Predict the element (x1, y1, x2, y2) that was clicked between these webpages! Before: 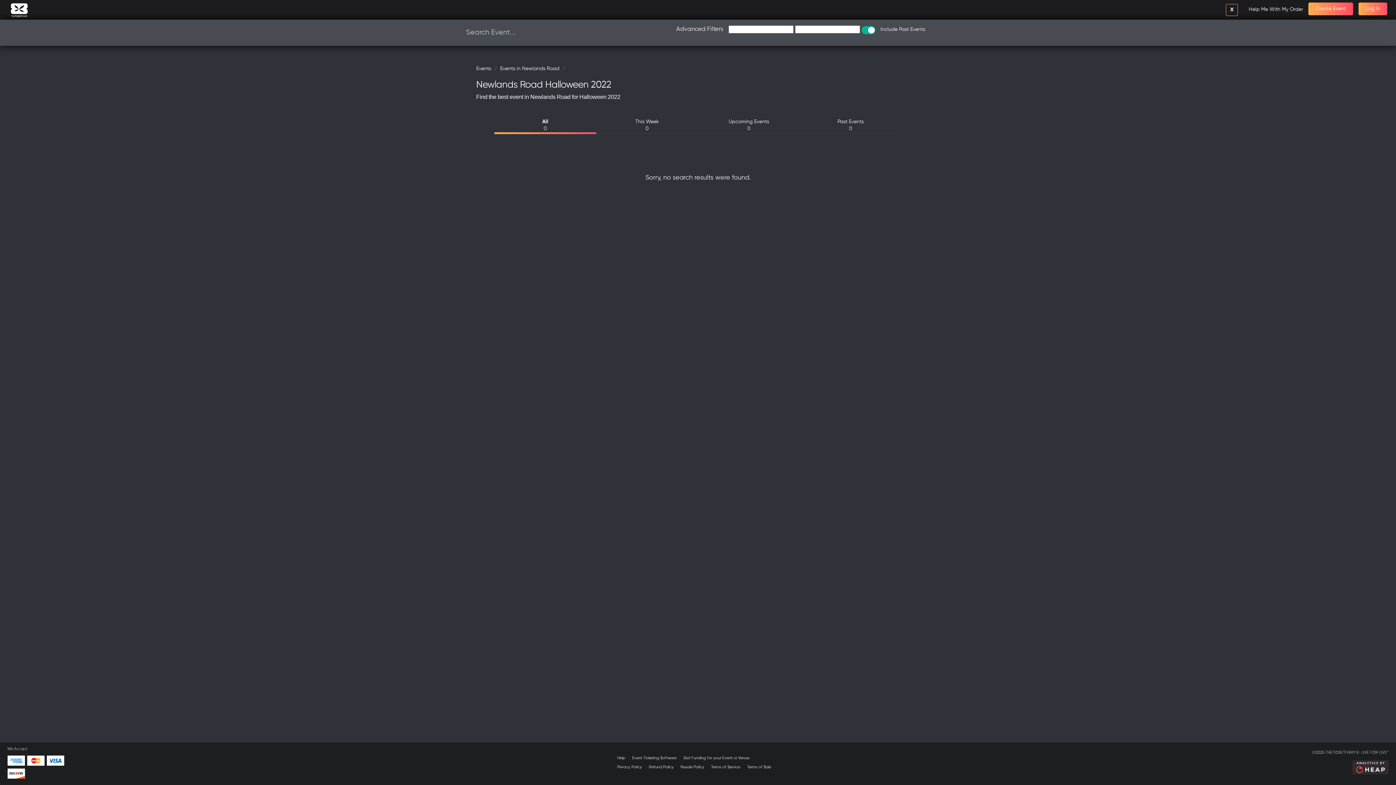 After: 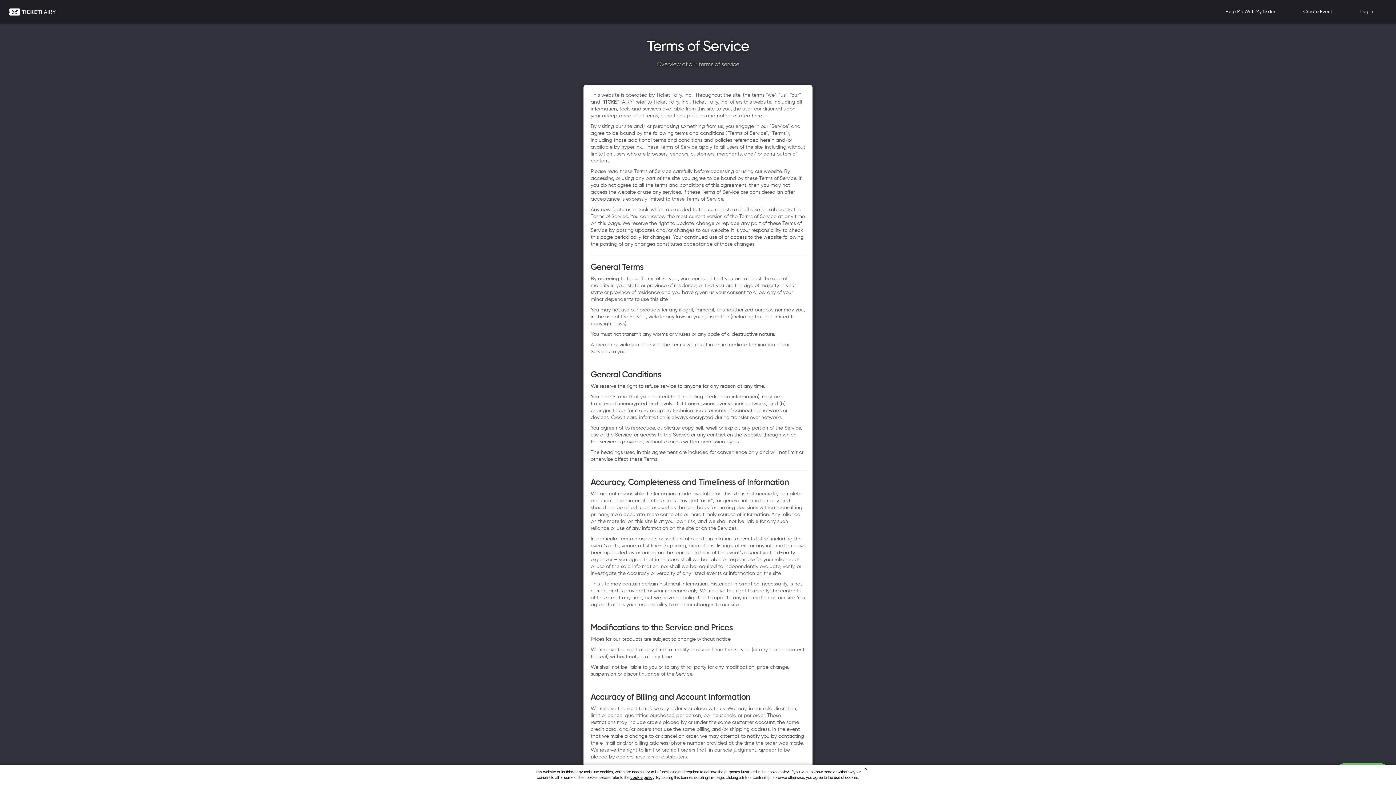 Action: label: Terms of Service bbox: (711, 765, 740, 769)